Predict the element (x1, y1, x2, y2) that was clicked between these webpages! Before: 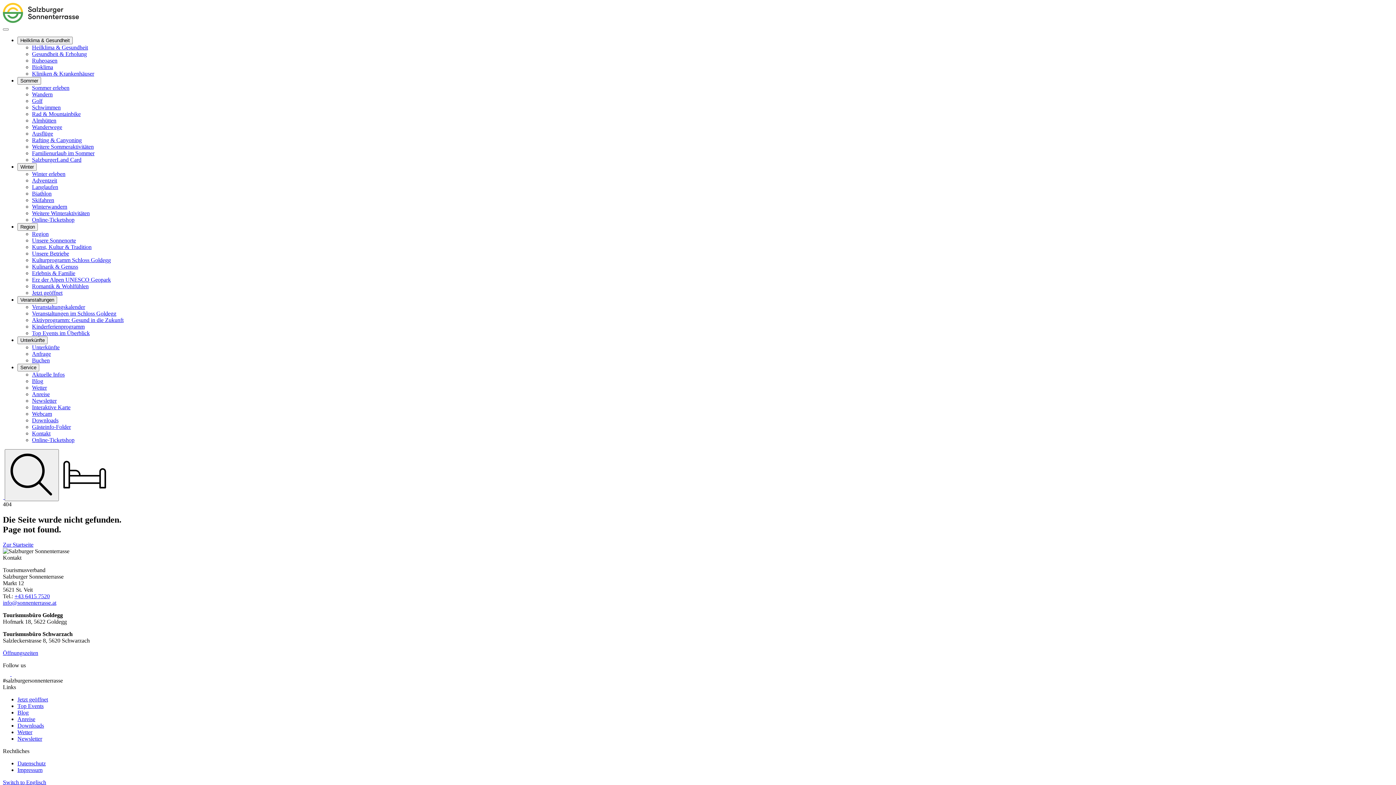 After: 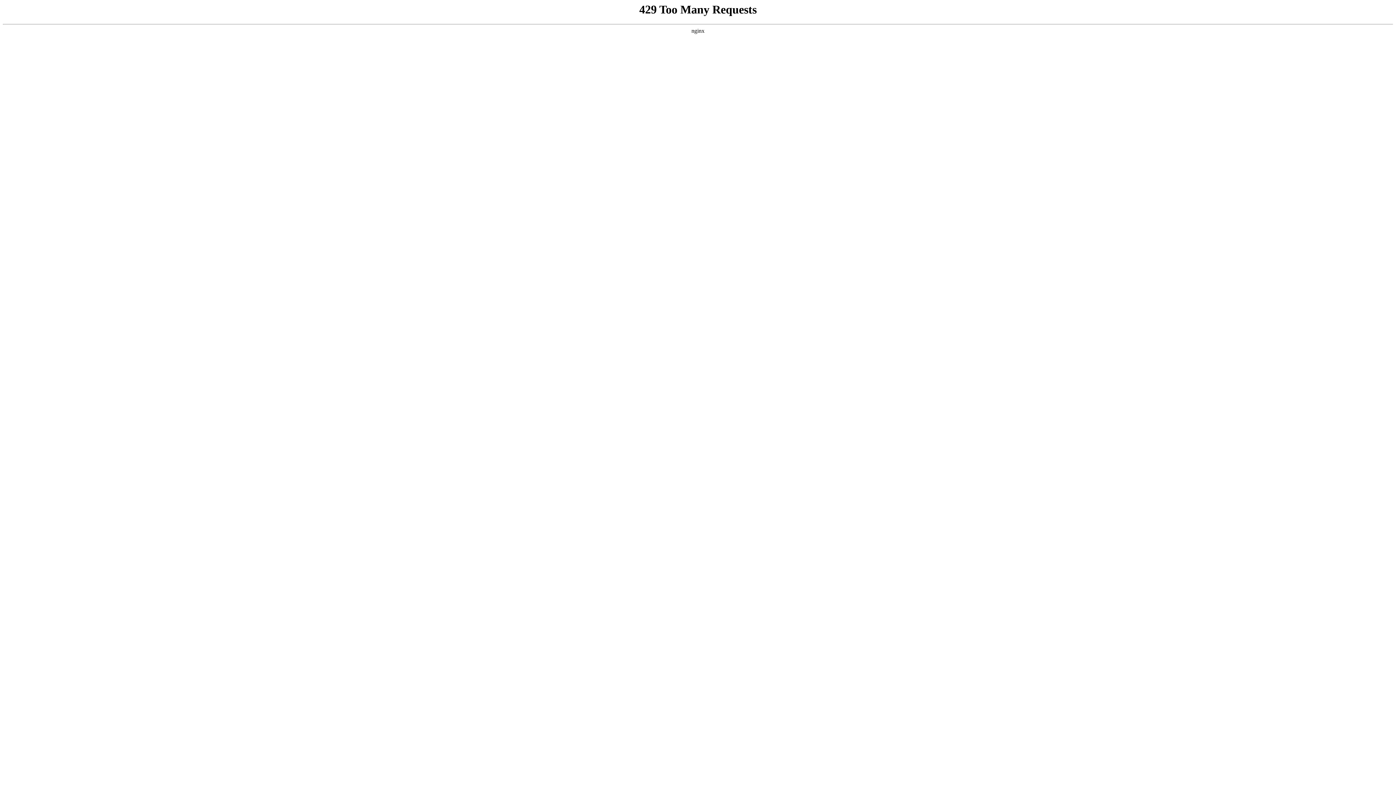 Action: label: Unterkunft buchen bbox: (60, 494, 108, 500)